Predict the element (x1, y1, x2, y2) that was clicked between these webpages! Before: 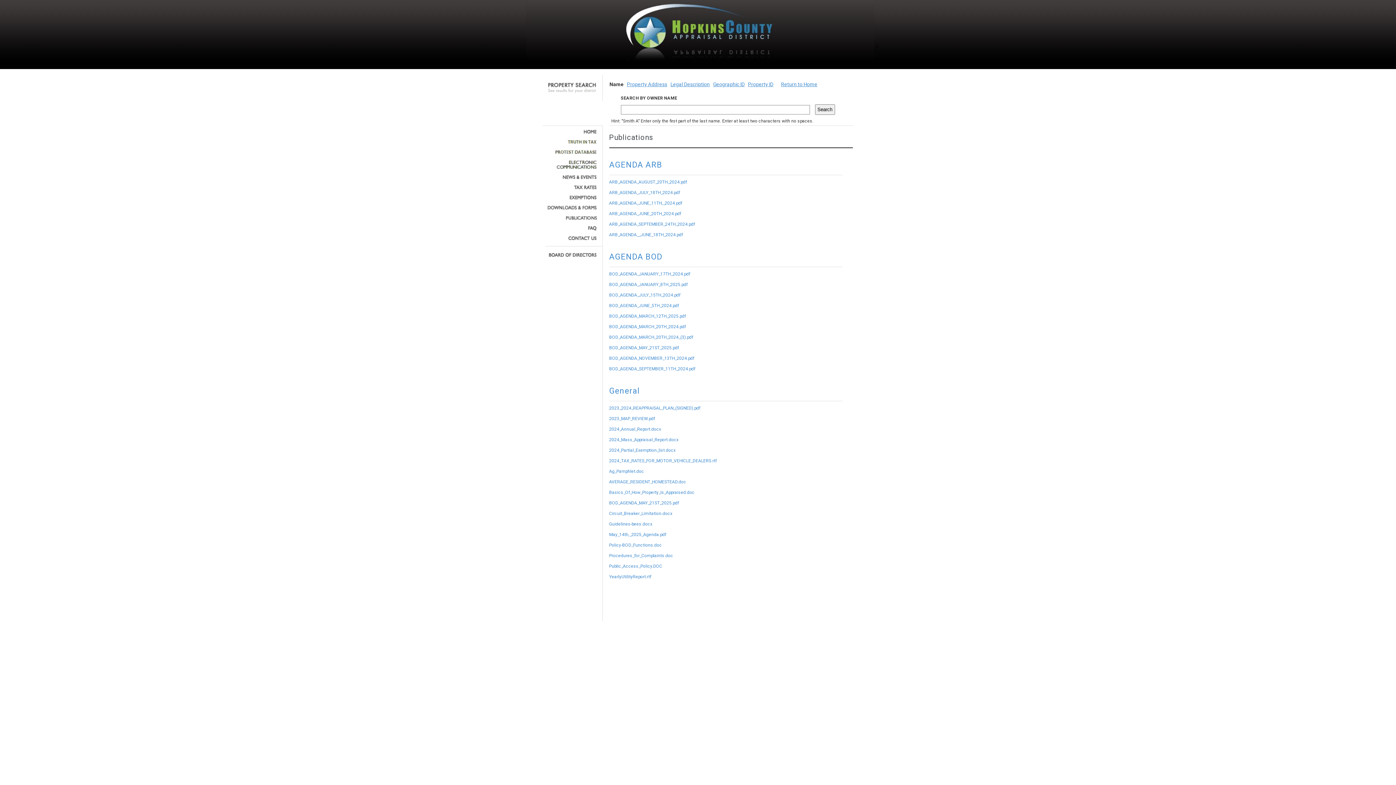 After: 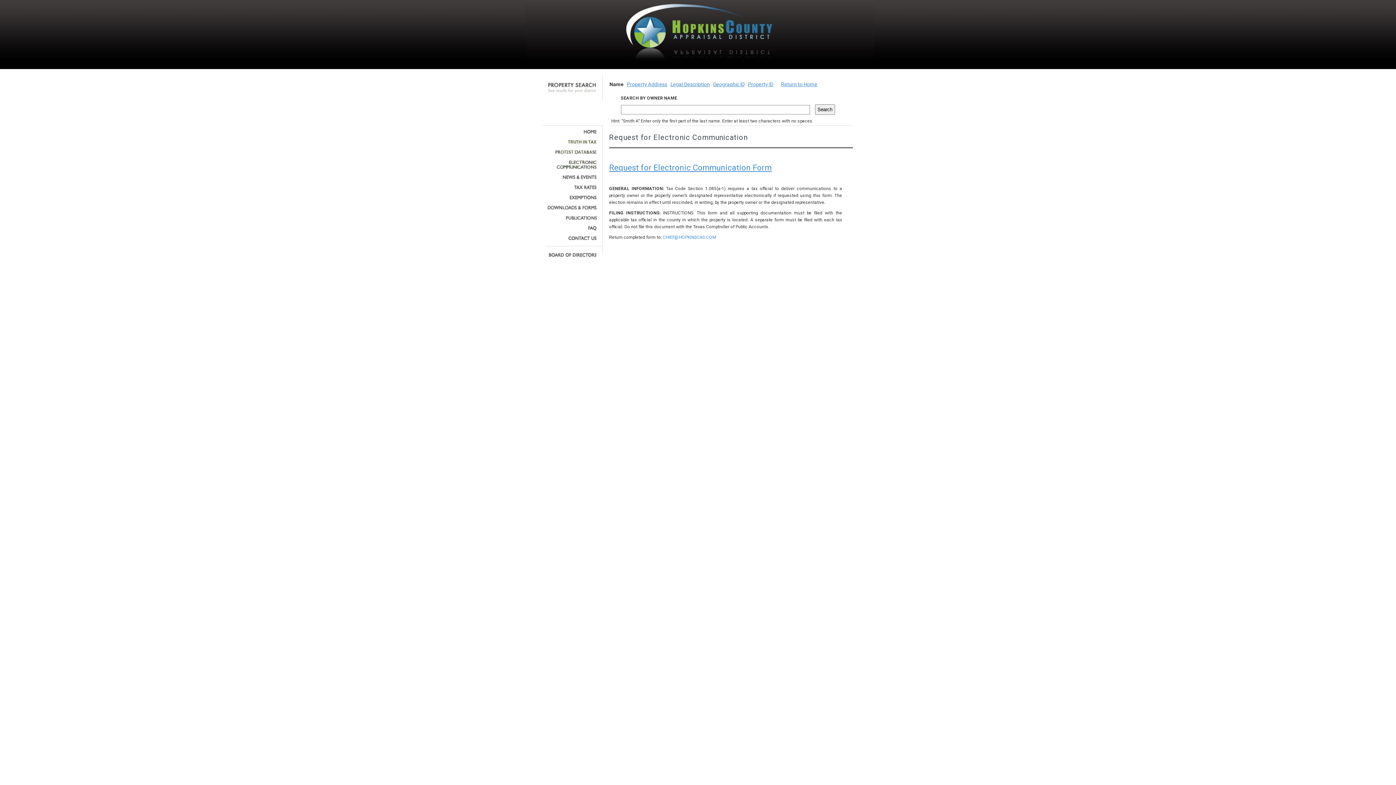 Action: bbox: (545, 160, 597, 169)